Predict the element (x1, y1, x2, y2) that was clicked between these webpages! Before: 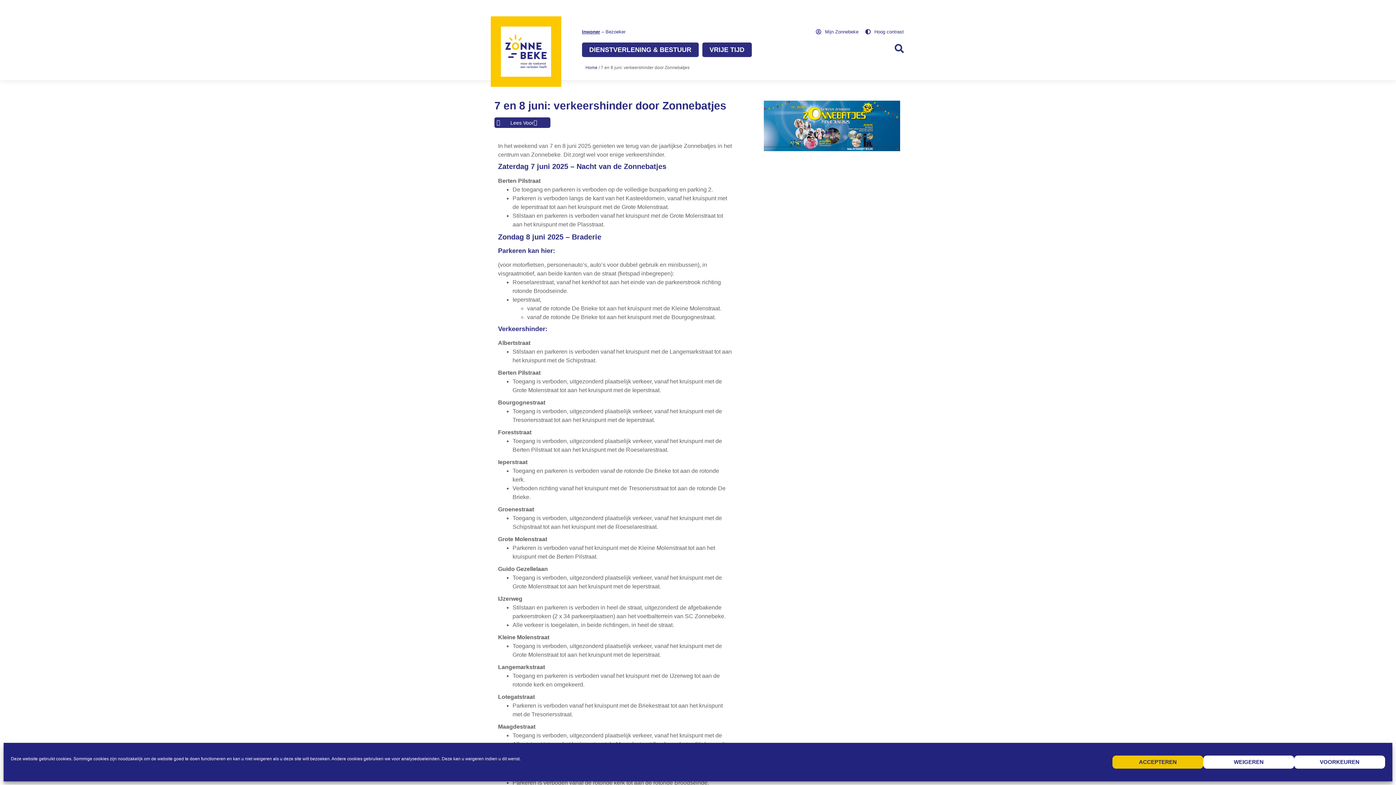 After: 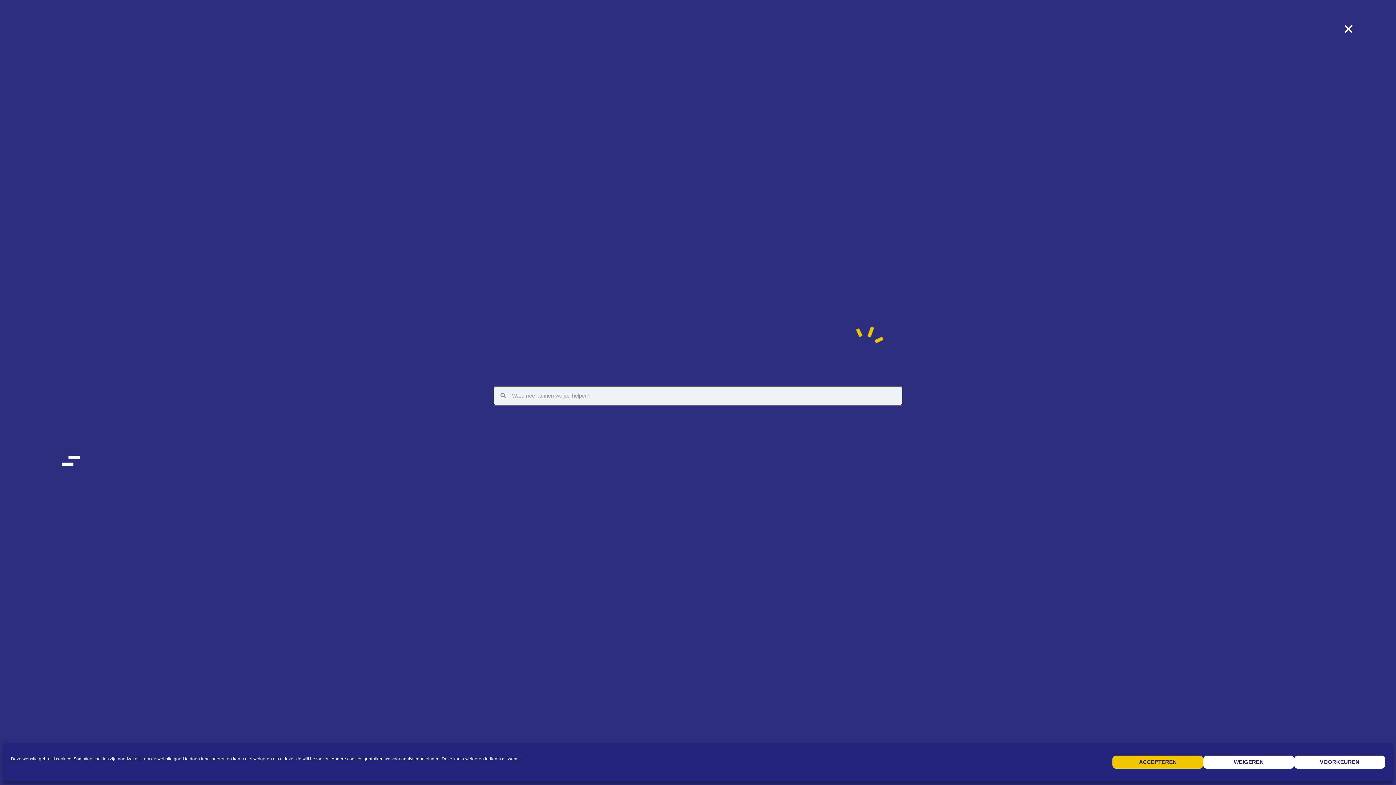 Action: bbox: (894, 44, 904, 53)